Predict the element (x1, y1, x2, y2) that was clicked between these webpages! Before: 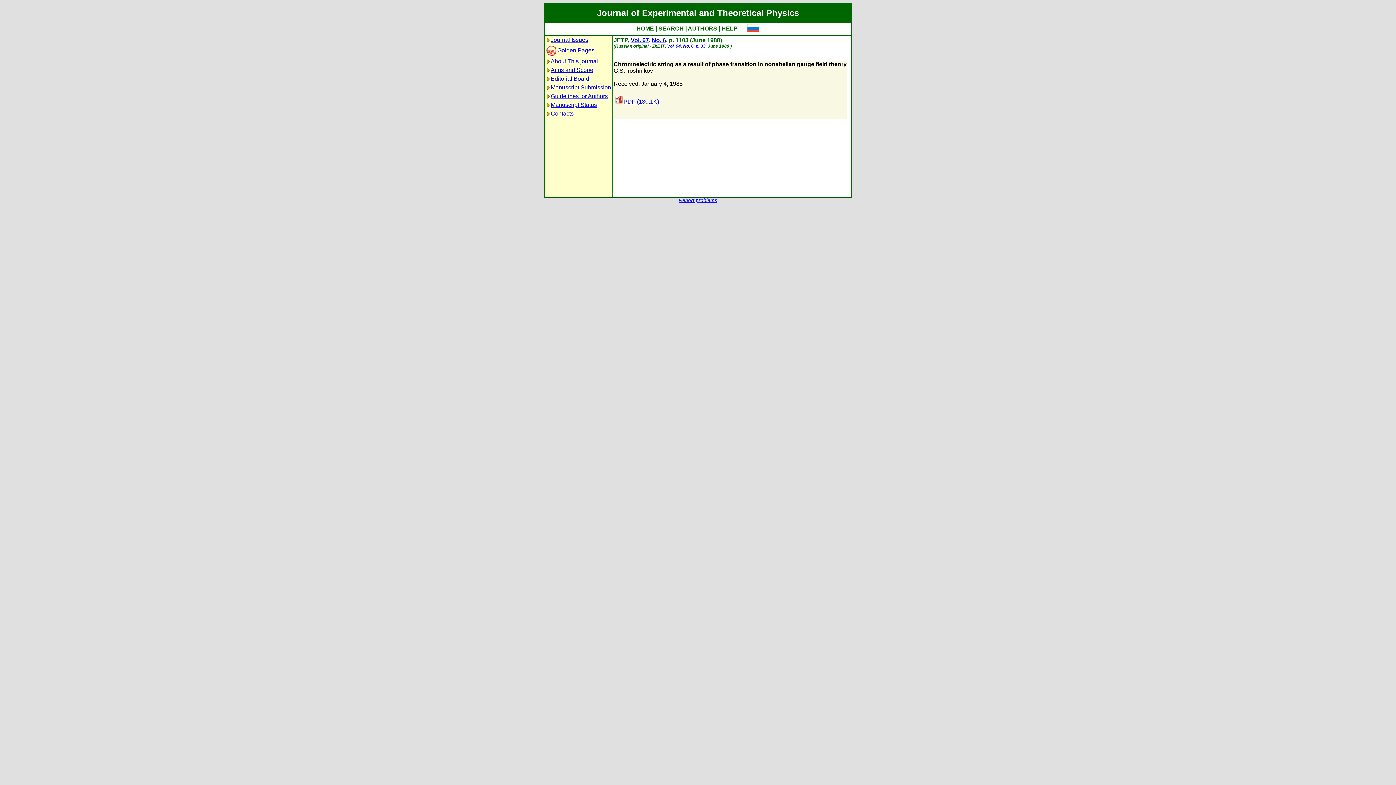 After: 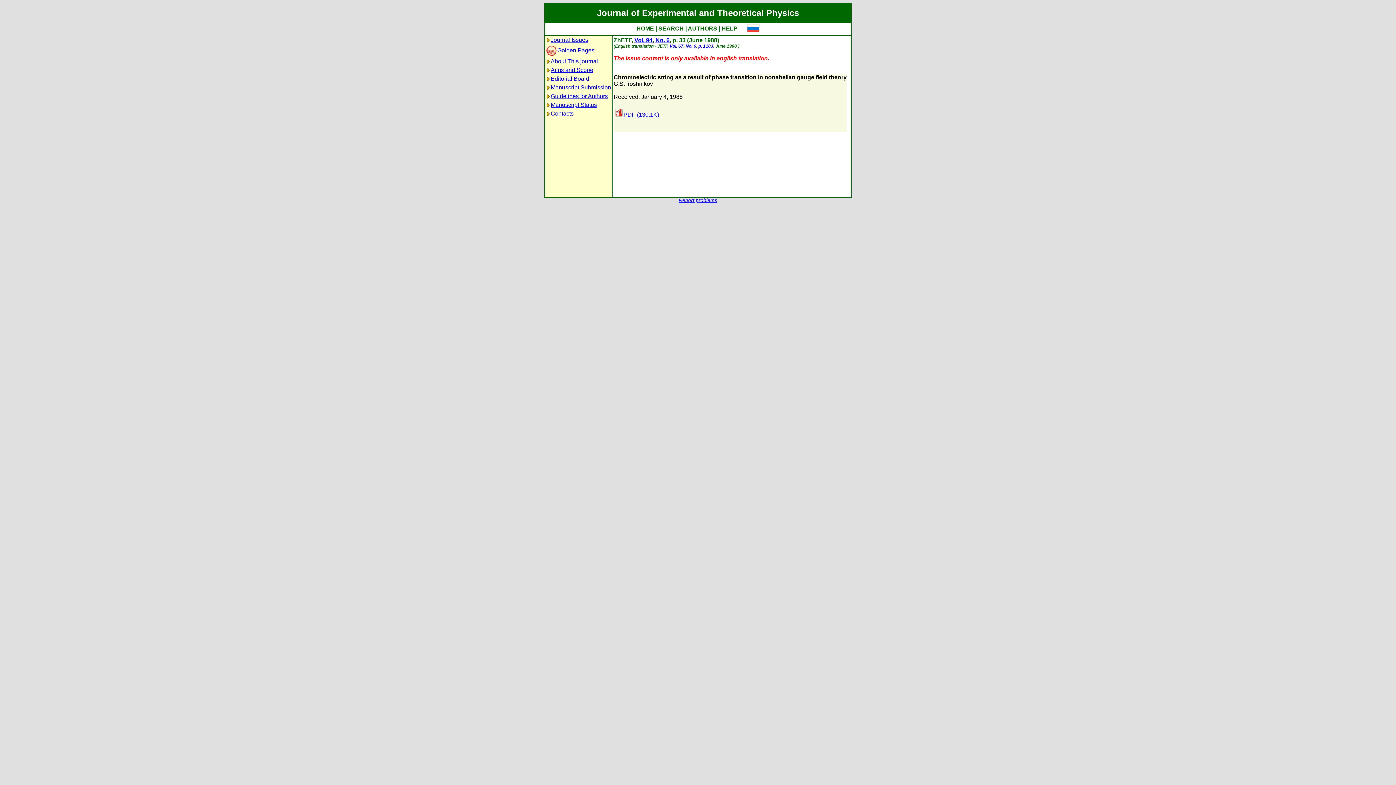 Action: label: p. 33 bbox: (696, 43, 705, 48)